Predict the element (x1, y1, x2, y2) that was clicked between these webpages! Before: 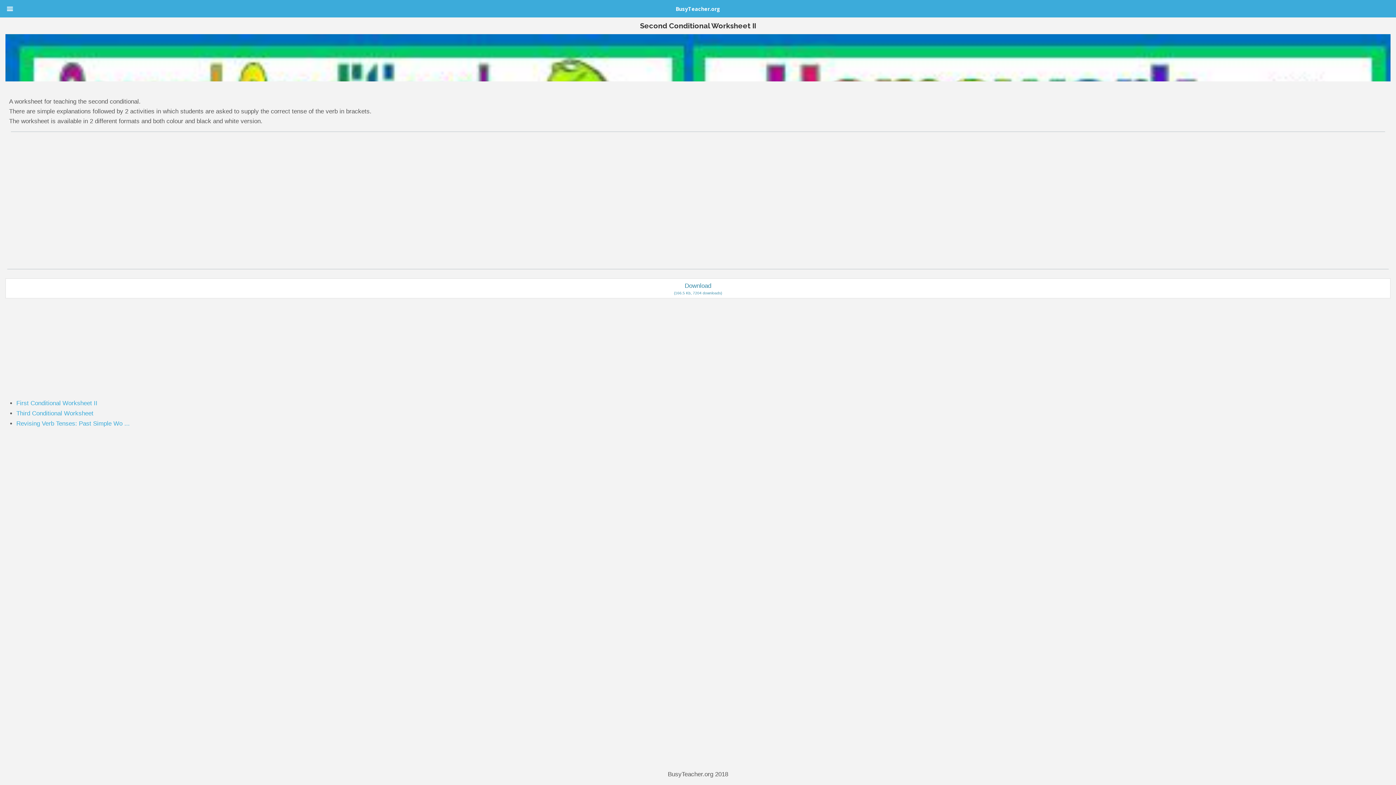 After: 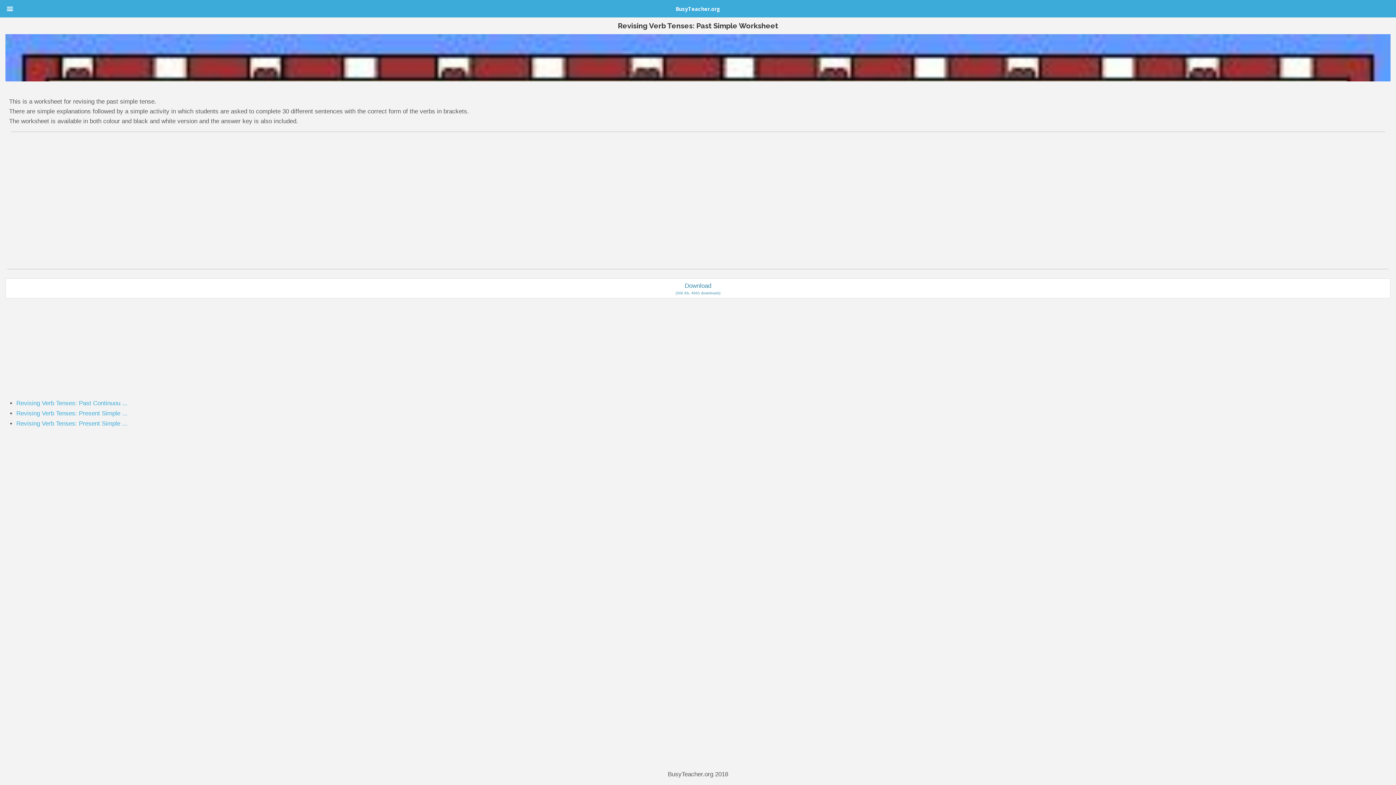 Action: label: Revising Verb Tenses: Past Simple Wo ... bbox: (16, 420, 129, 427)